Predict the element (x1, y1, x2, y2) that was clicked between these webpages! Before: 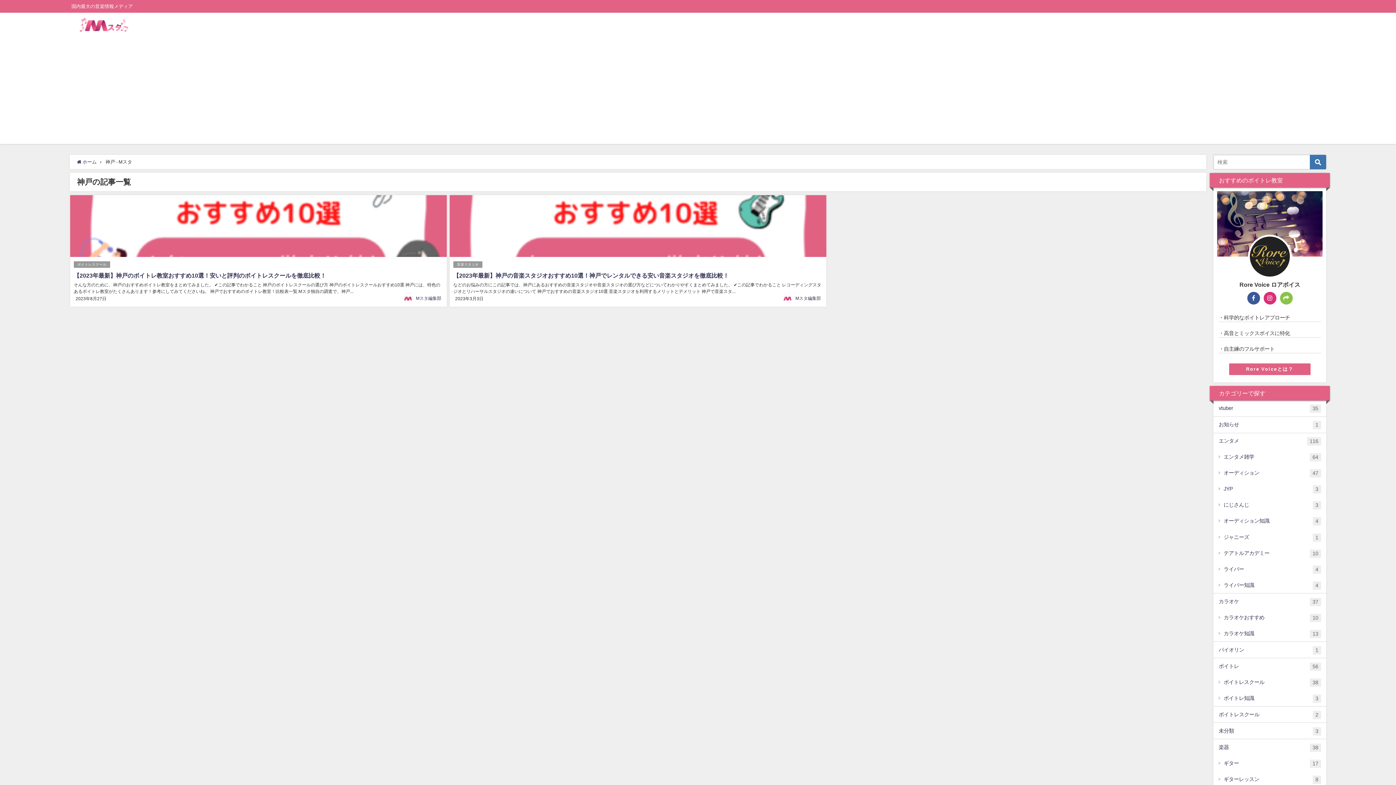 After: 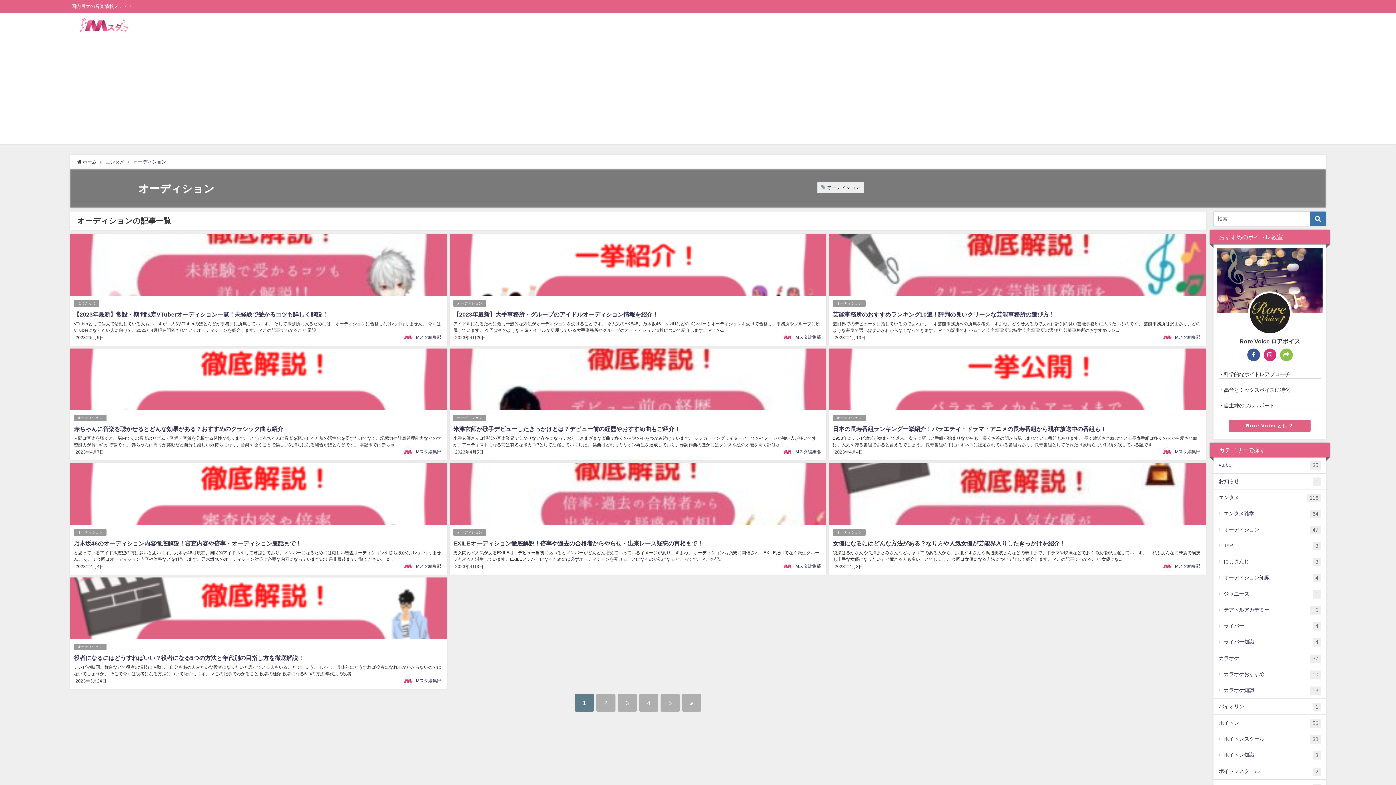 Action: label: オーディション
47 bbox: (1213, 465, 1326, 481)